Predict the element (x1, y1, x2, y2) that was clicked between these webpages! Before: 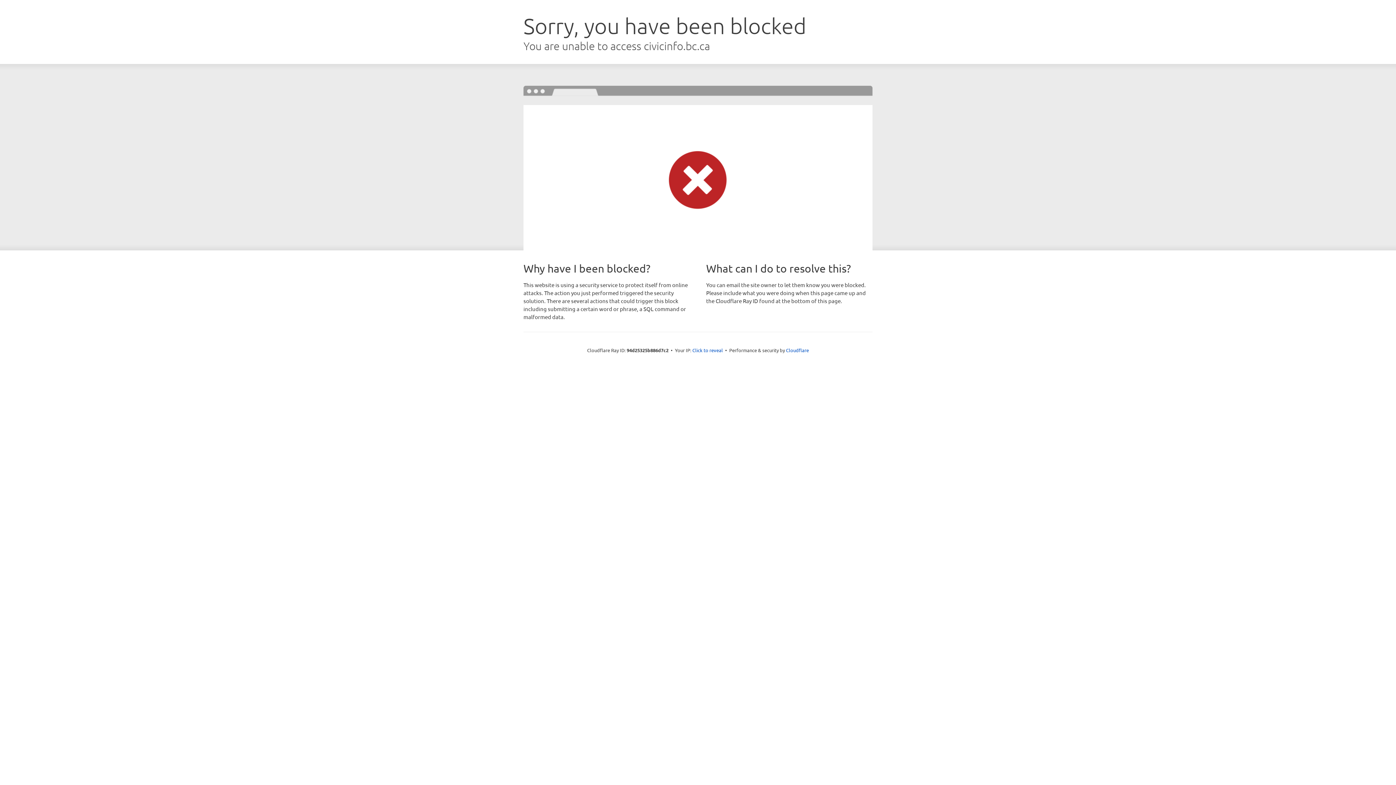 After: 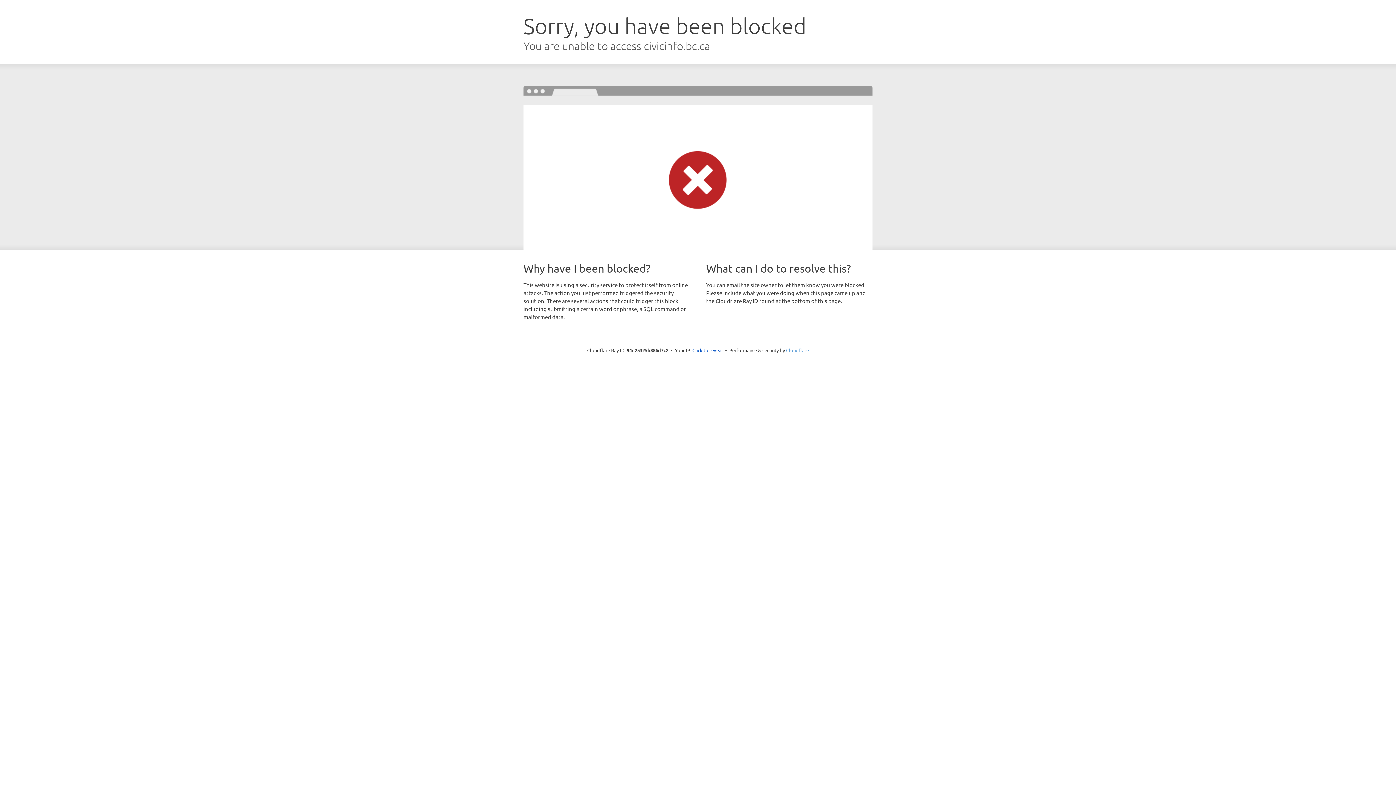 Action: label: Cloudflare bbox: (786, 347, 809, 353)